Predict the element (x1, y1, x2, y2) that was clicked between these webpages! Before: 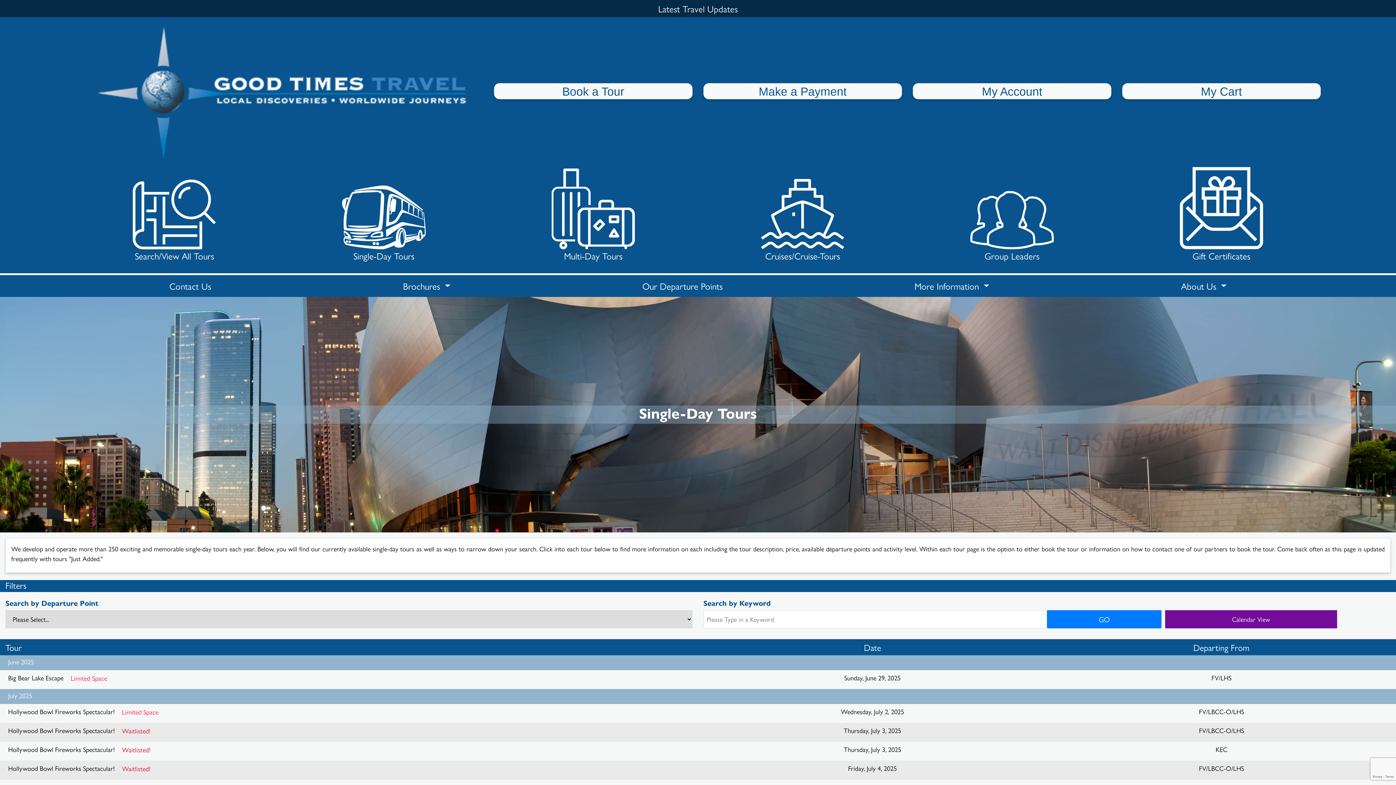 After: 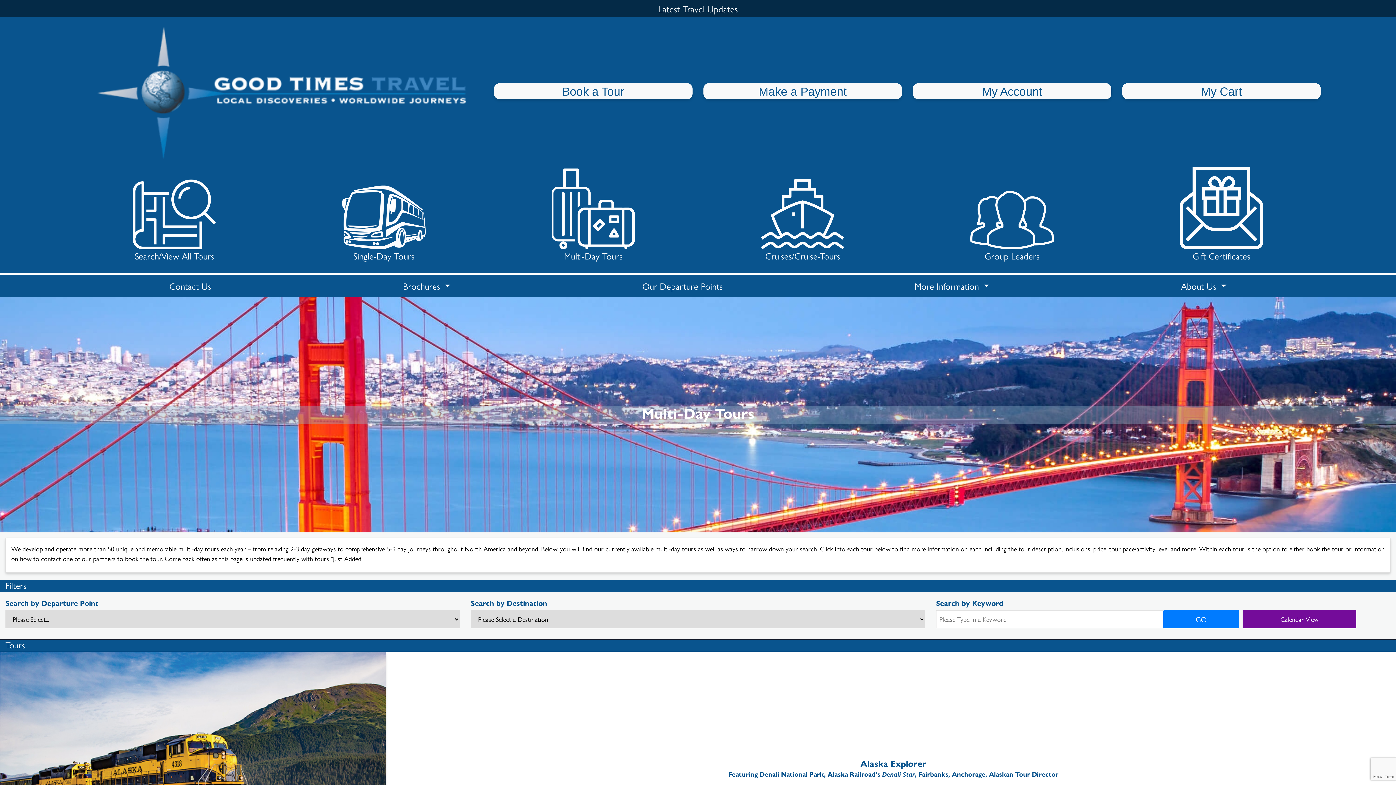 Action: bbox: (488, 165, 698, 262) label: 
Multi-Day Tours